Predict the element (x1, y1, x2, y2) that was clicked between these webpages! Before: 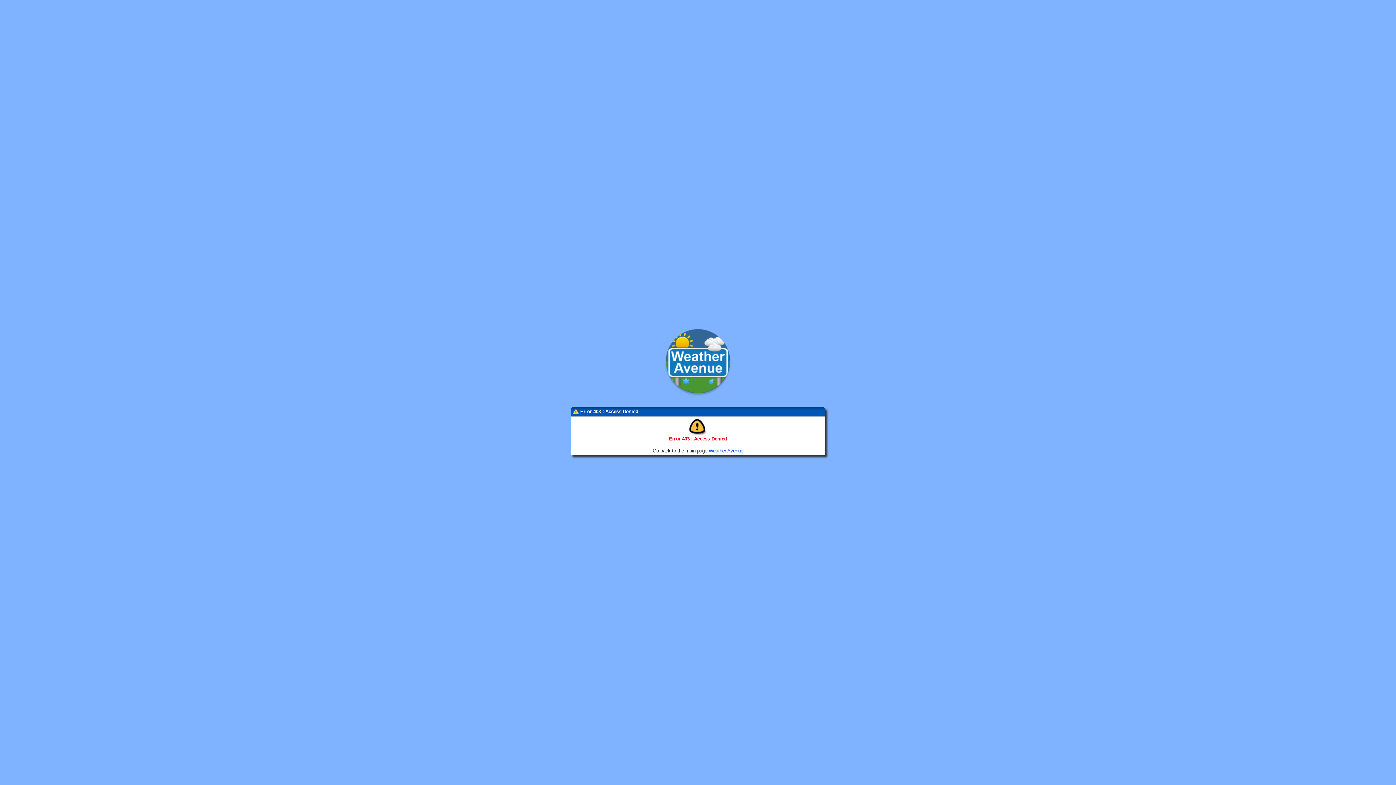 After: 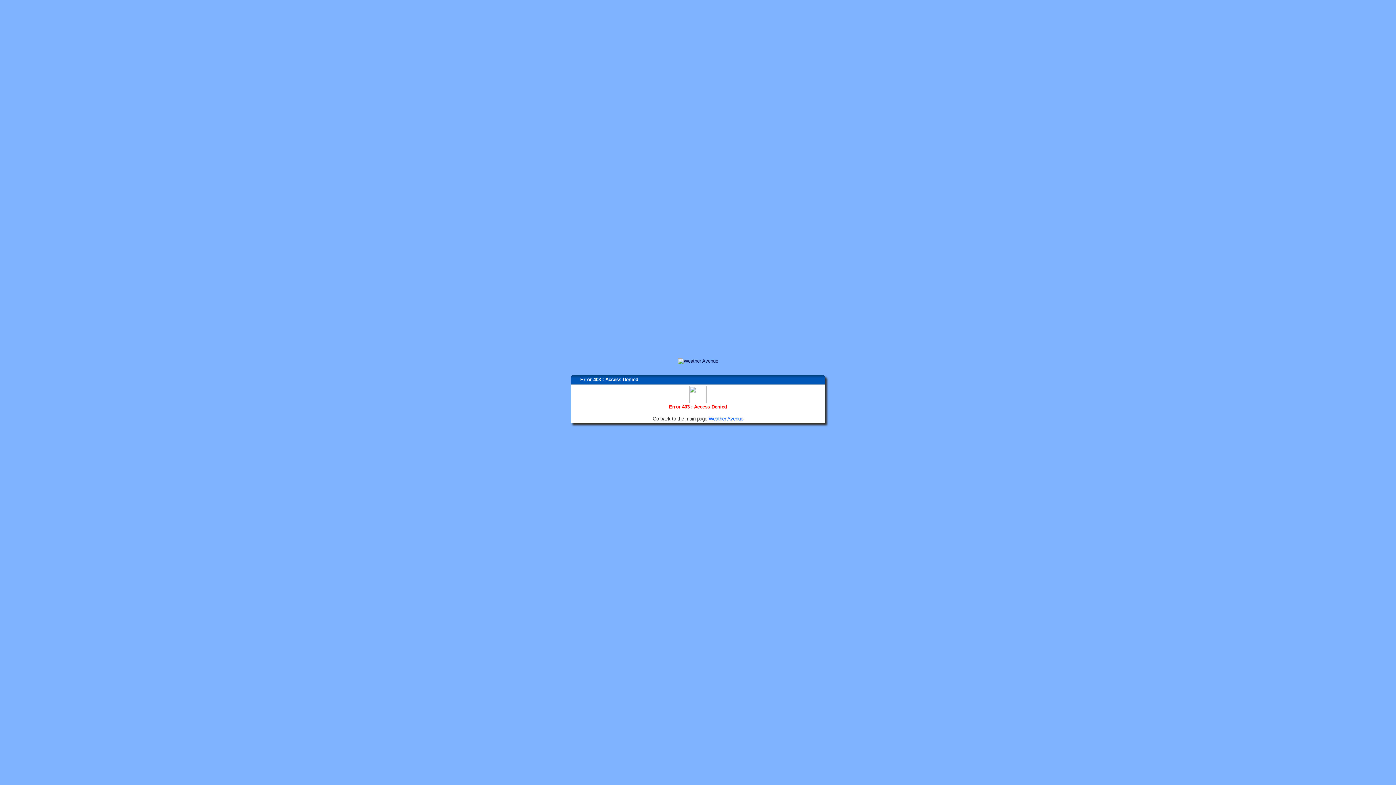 Action: bbox: (663, 392, 733, 397)